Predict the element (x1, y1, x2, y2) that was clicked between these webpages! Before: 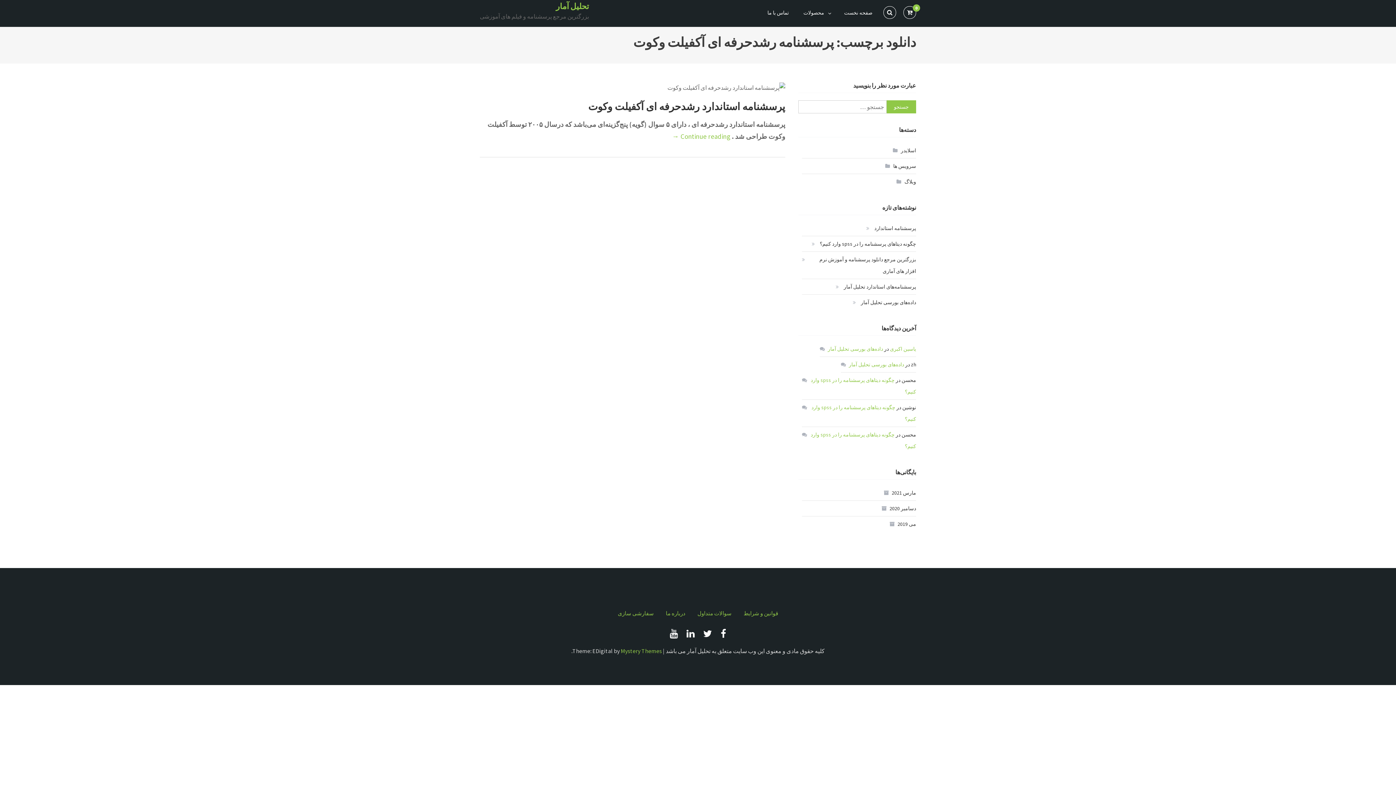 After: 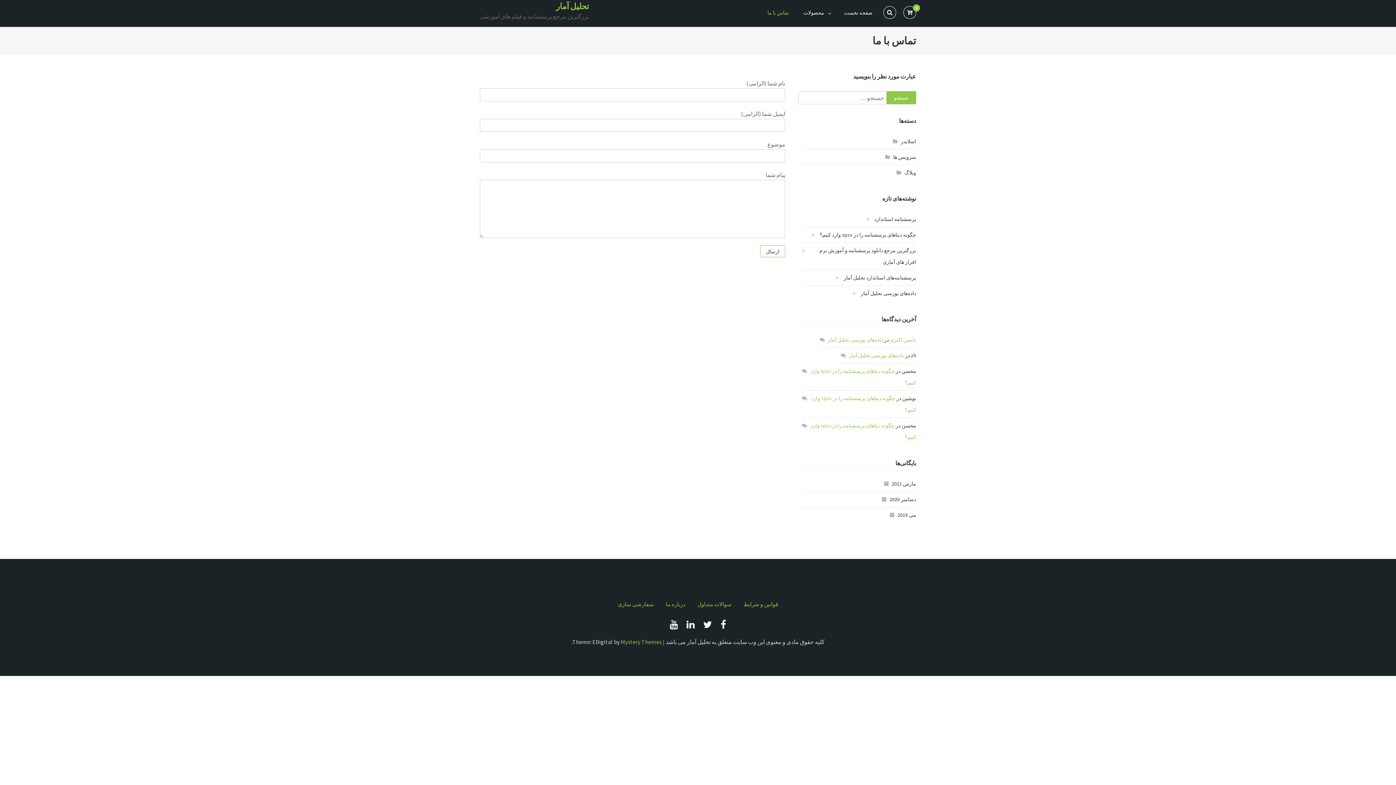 Action: label: تماس با ما bbox: (760, 1, 796, 23)